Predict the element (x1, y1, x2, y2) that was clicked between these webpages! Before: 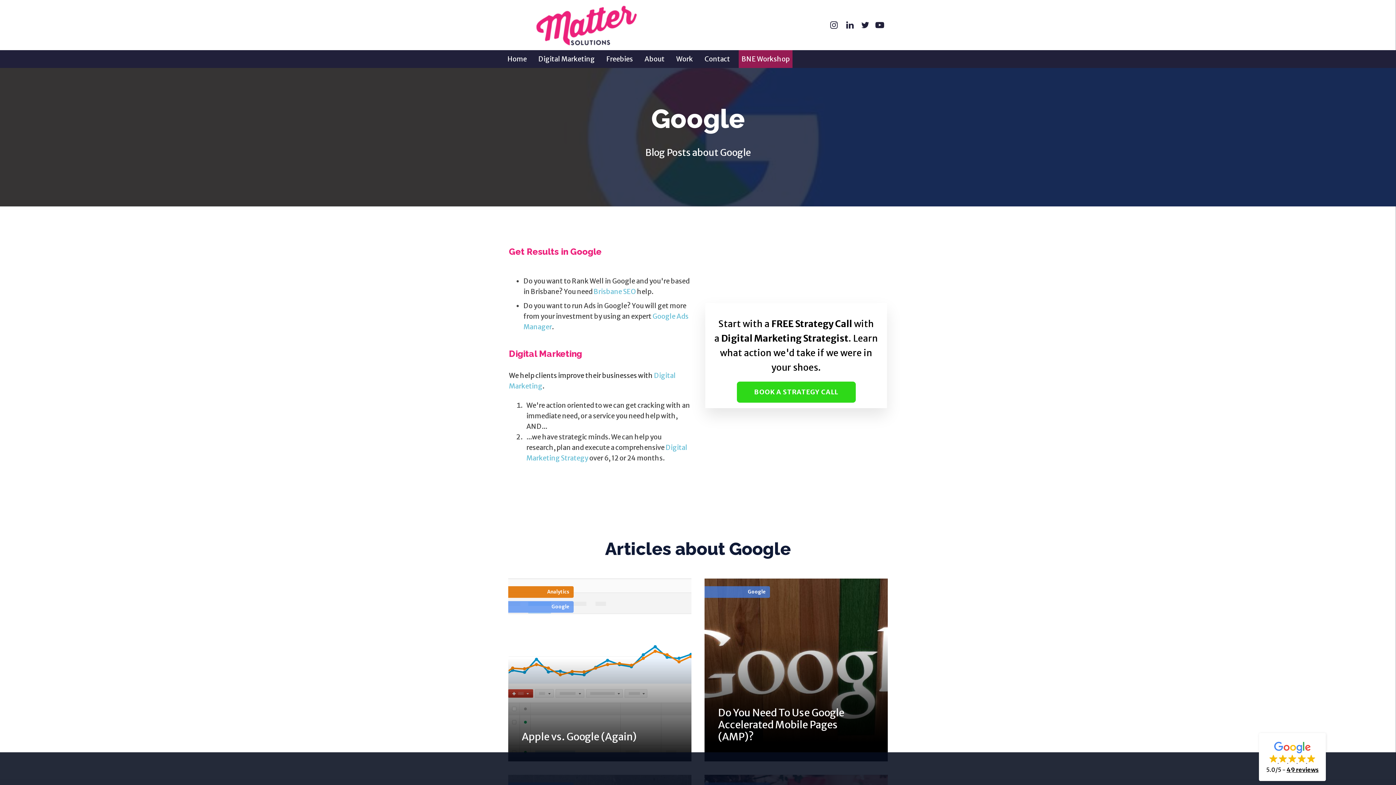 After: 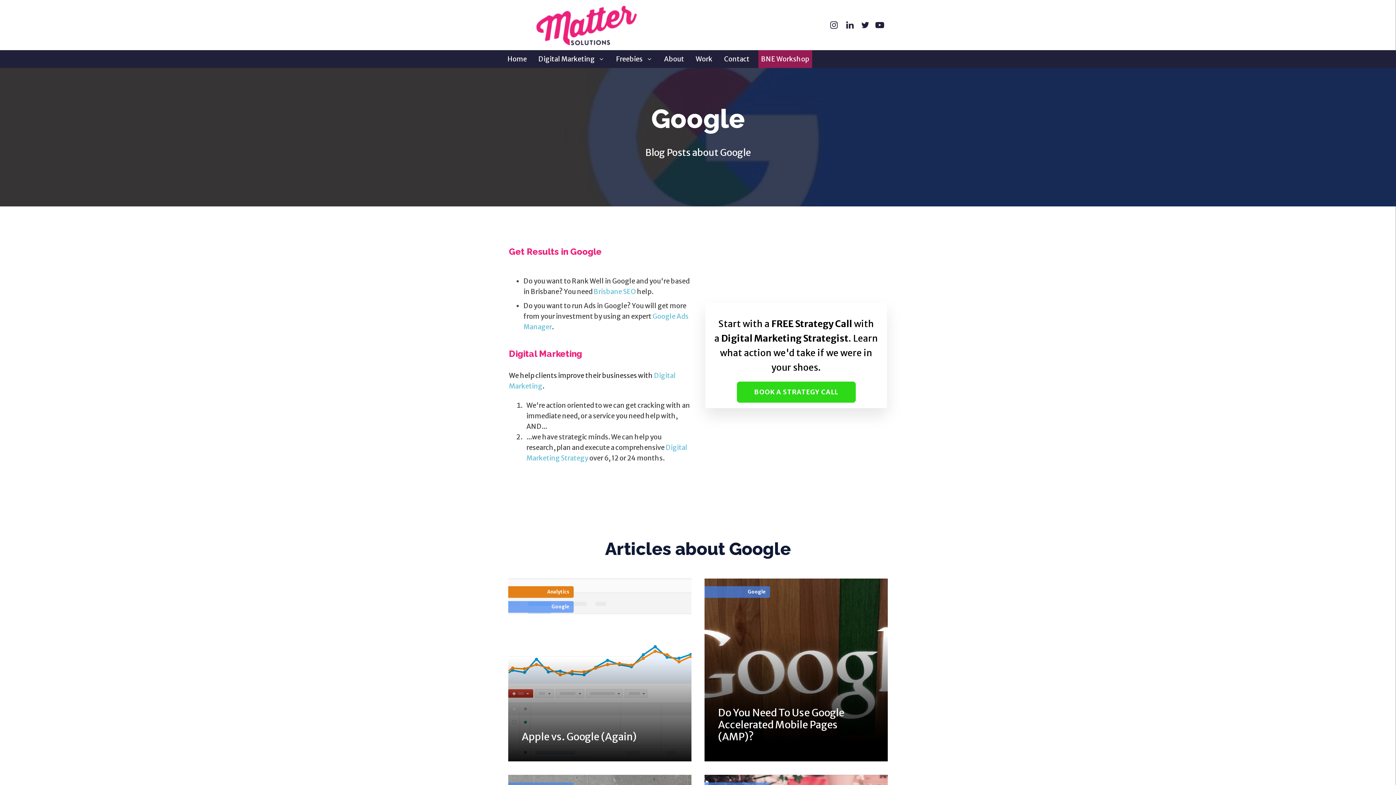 Action: label:     
5.0/5 - 49 reviews bbox: (1259, 733, 1326, 781)